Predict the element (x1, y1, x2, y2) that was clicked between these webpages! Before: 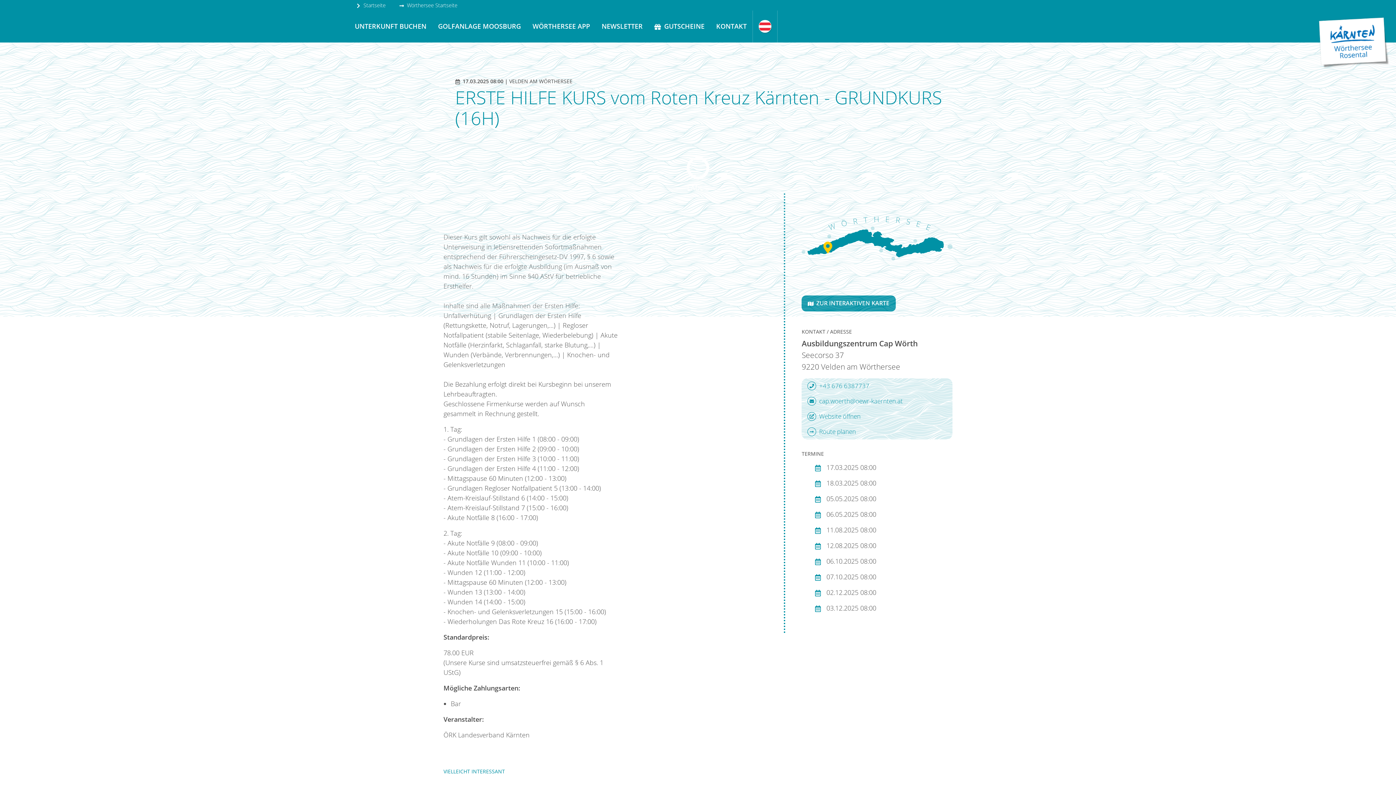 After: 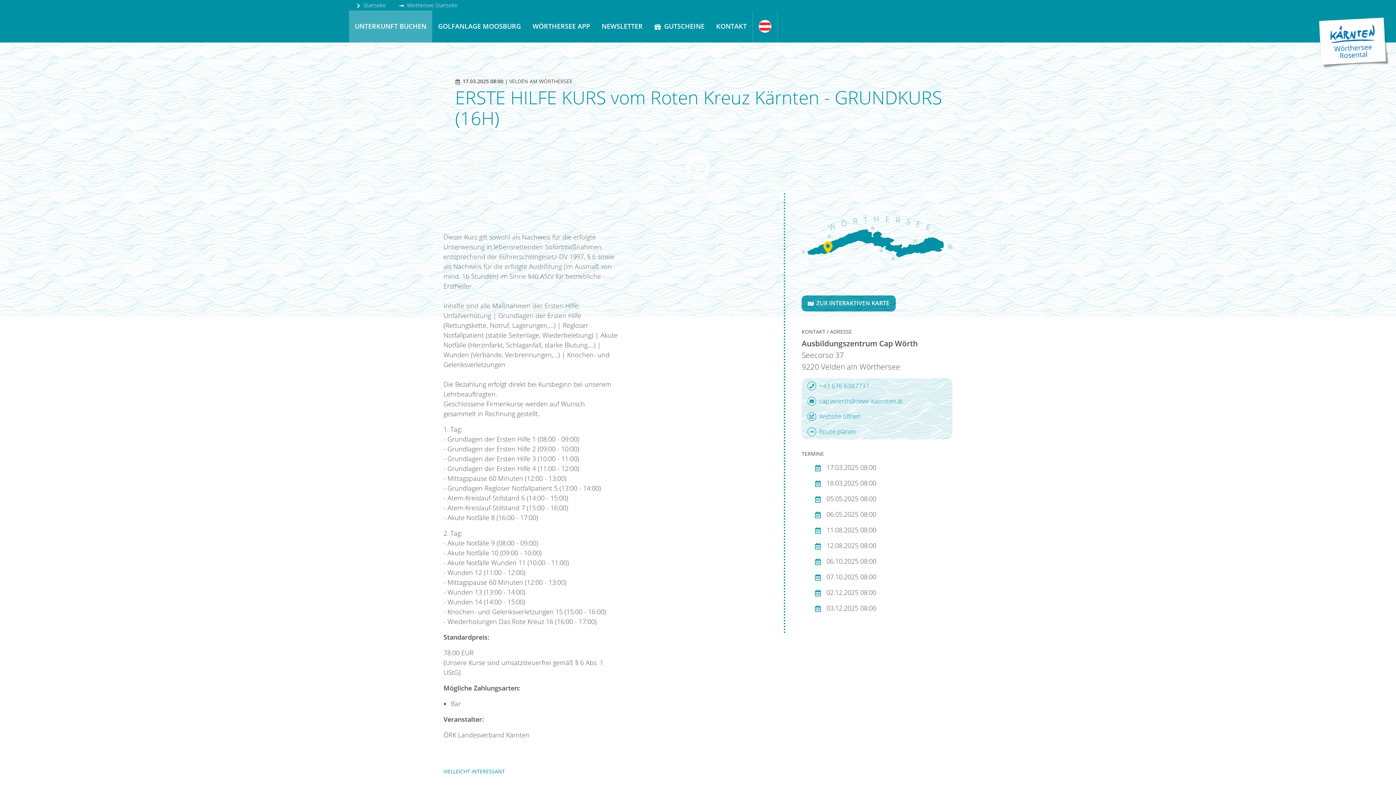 Action: label: UNTERKUNFT BUCHEN bbox: (349, 10, 432, 42)